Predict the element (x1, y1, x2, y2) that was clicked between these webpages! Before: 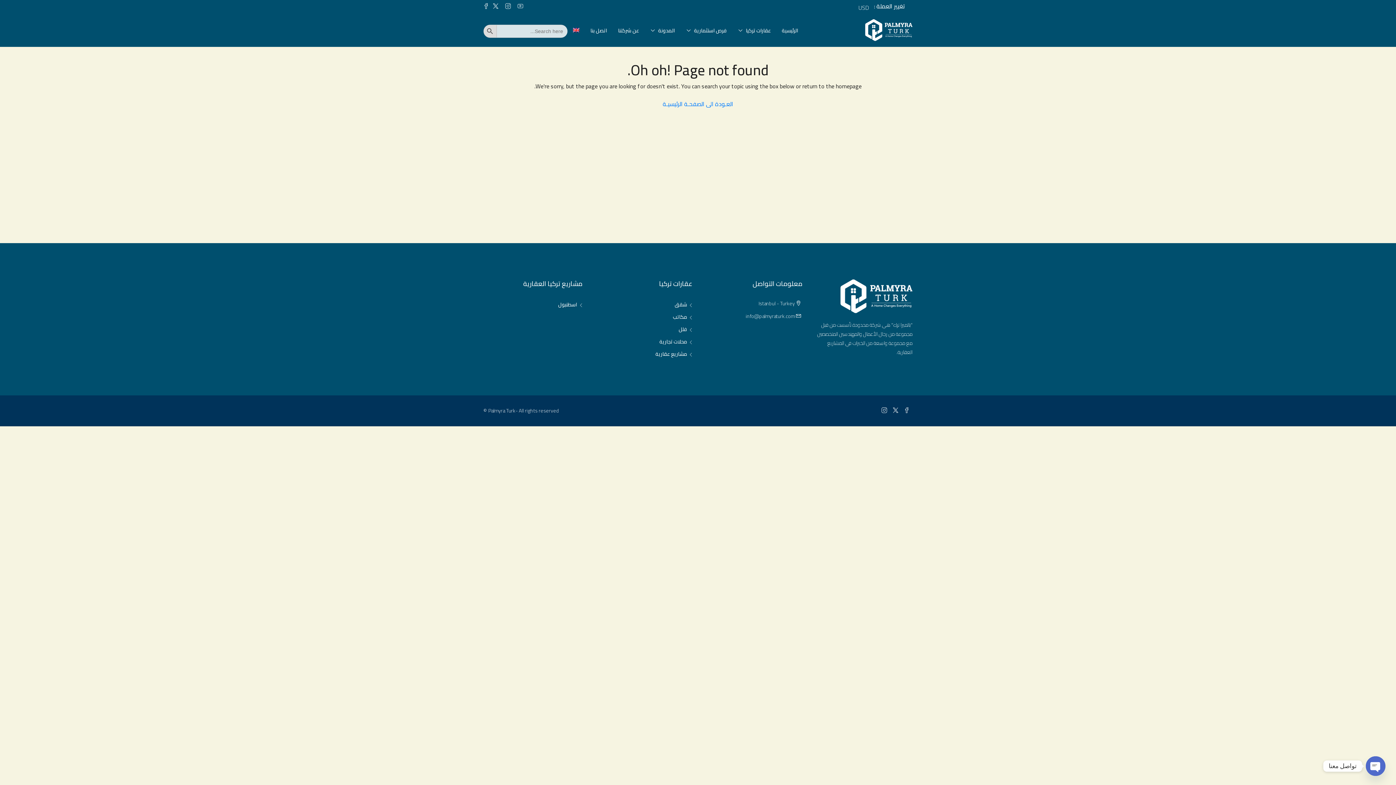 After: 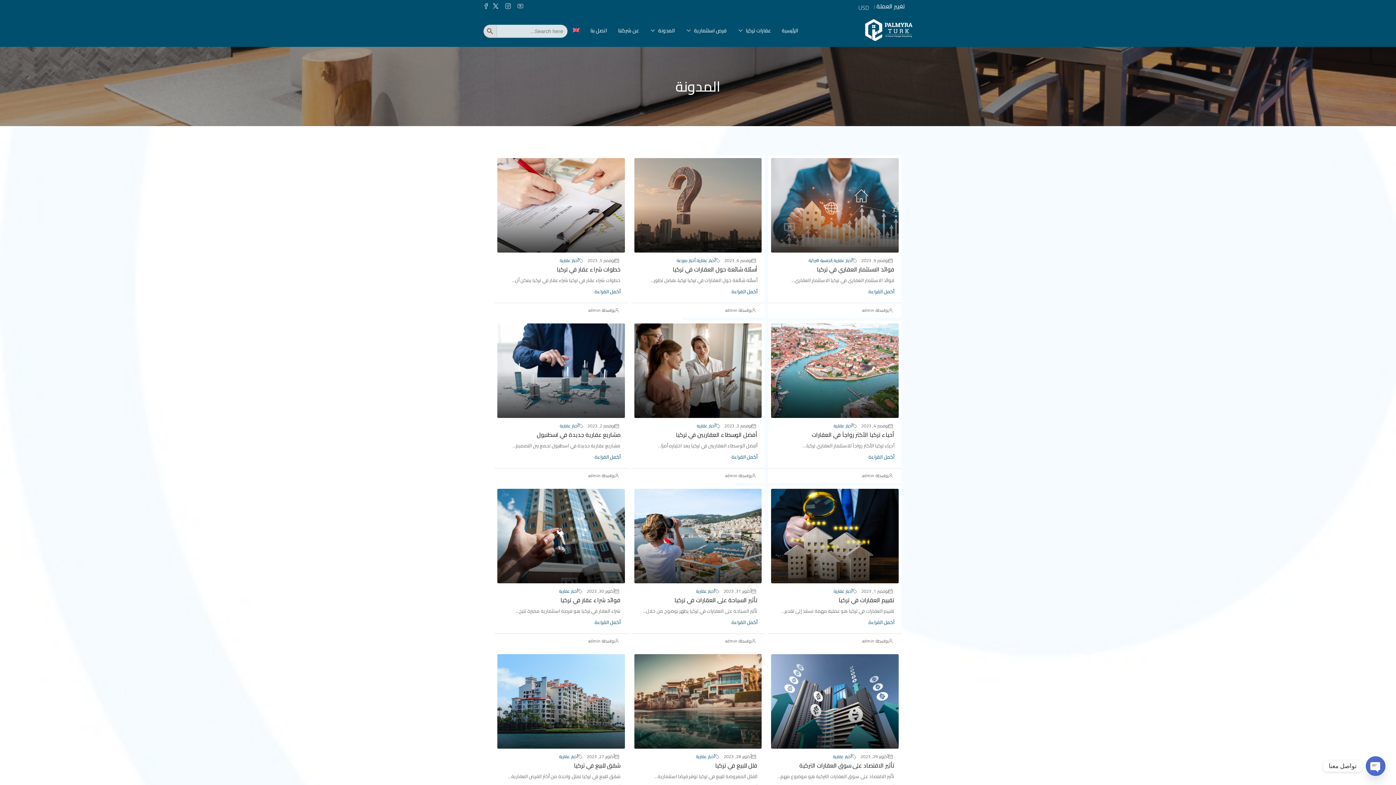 Action: label: المدونة bbox: (644, 14, 680, 46)